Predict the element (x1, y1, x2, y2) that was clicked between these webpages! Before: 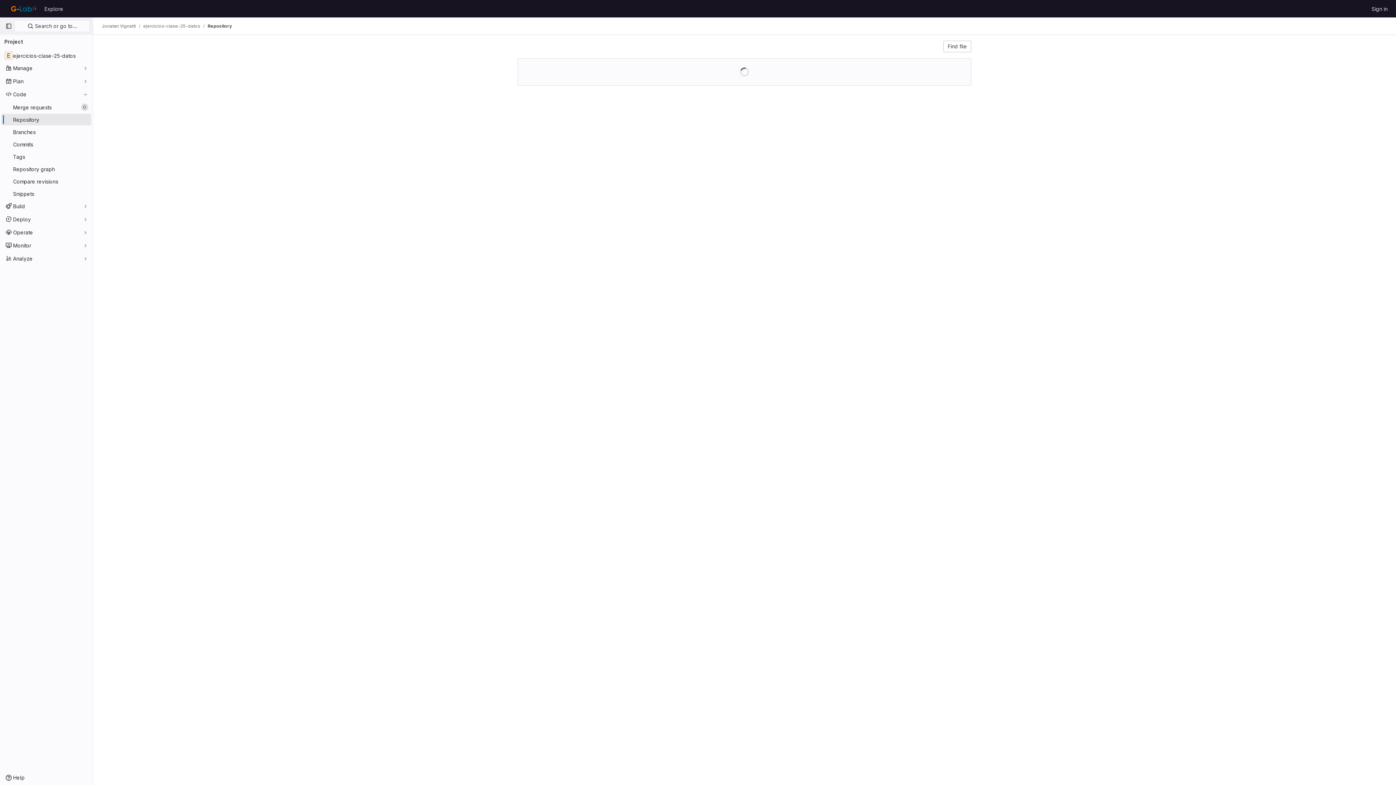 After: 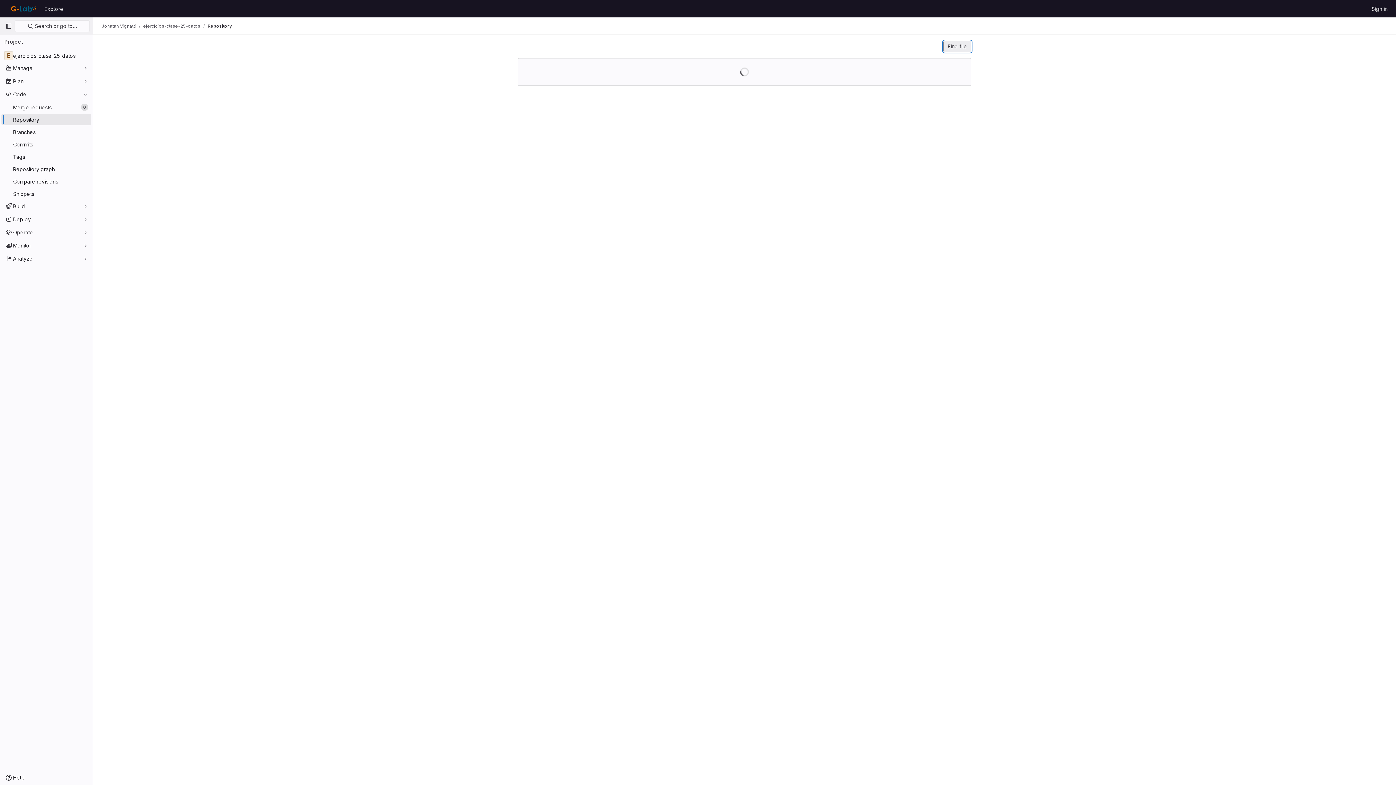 Action: bbox: (943, 40, 971, 52) label: Find file